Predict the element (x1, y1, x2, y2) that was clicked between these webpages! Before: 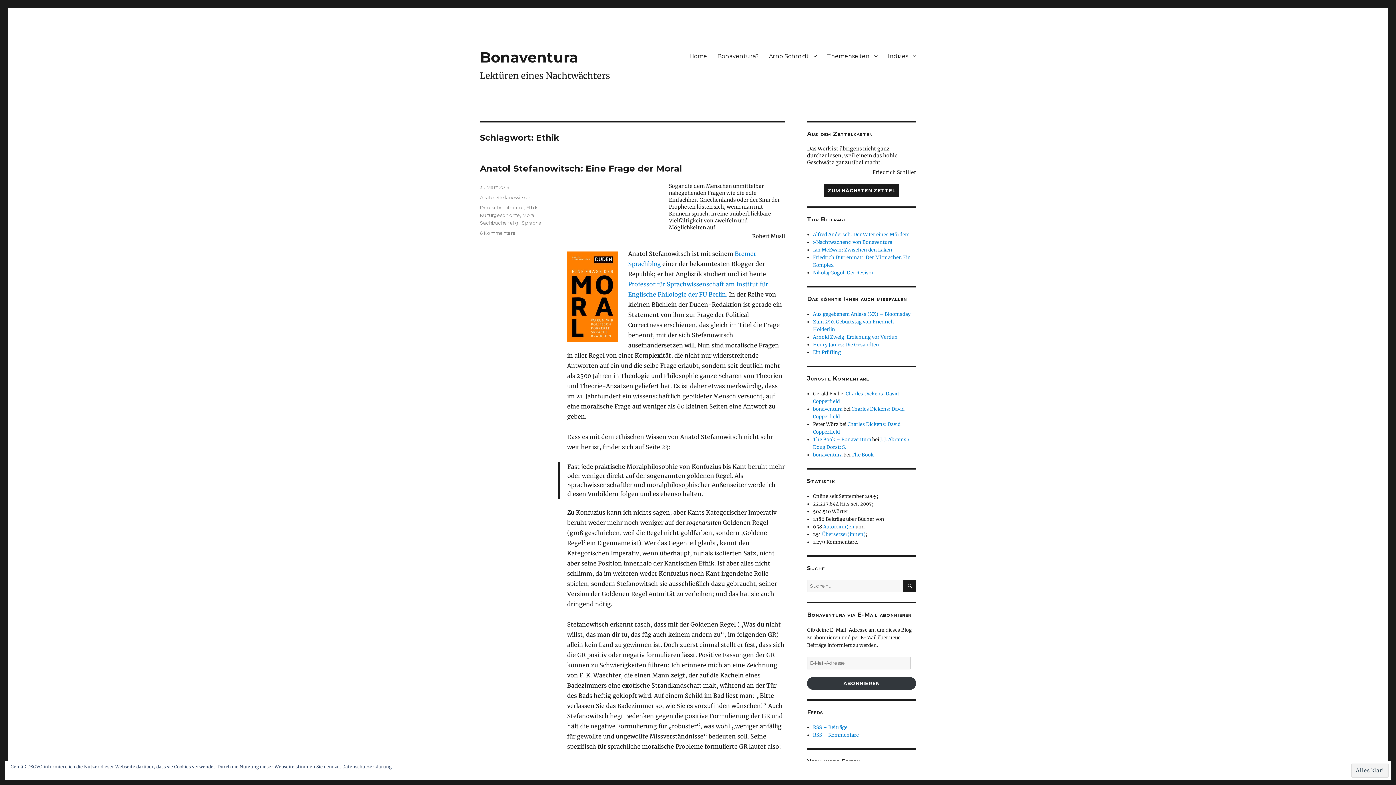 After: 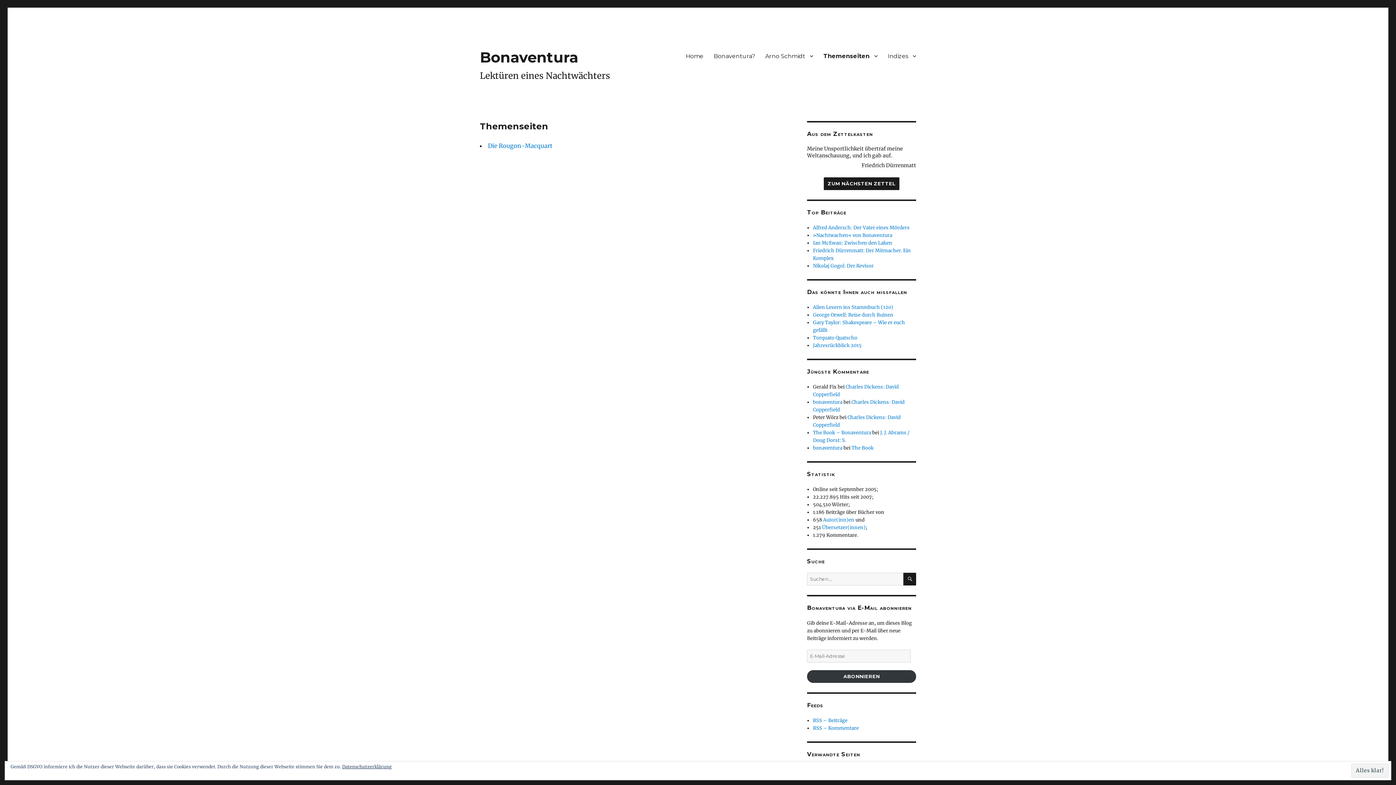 Action: bbox: (822, 48, 882, 63) label: Themenseiten